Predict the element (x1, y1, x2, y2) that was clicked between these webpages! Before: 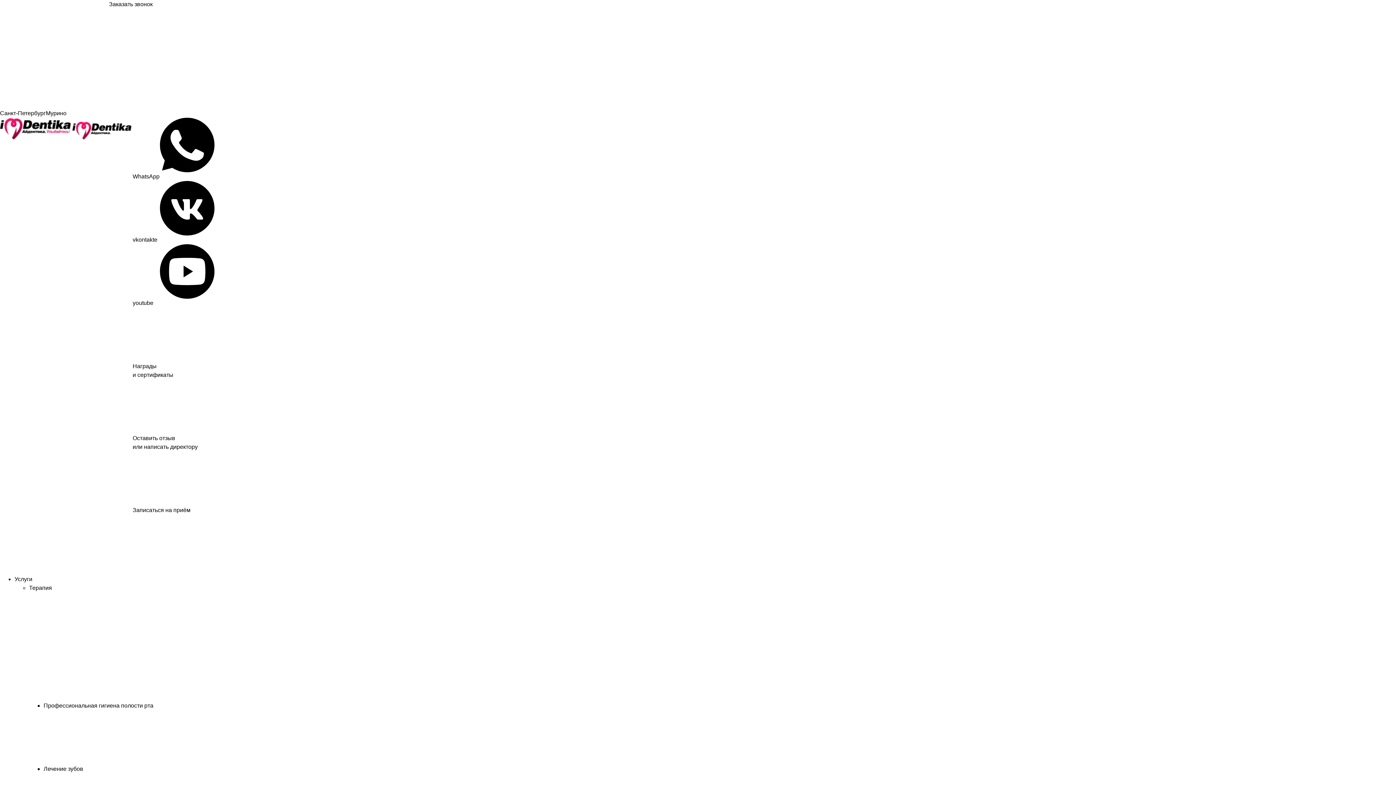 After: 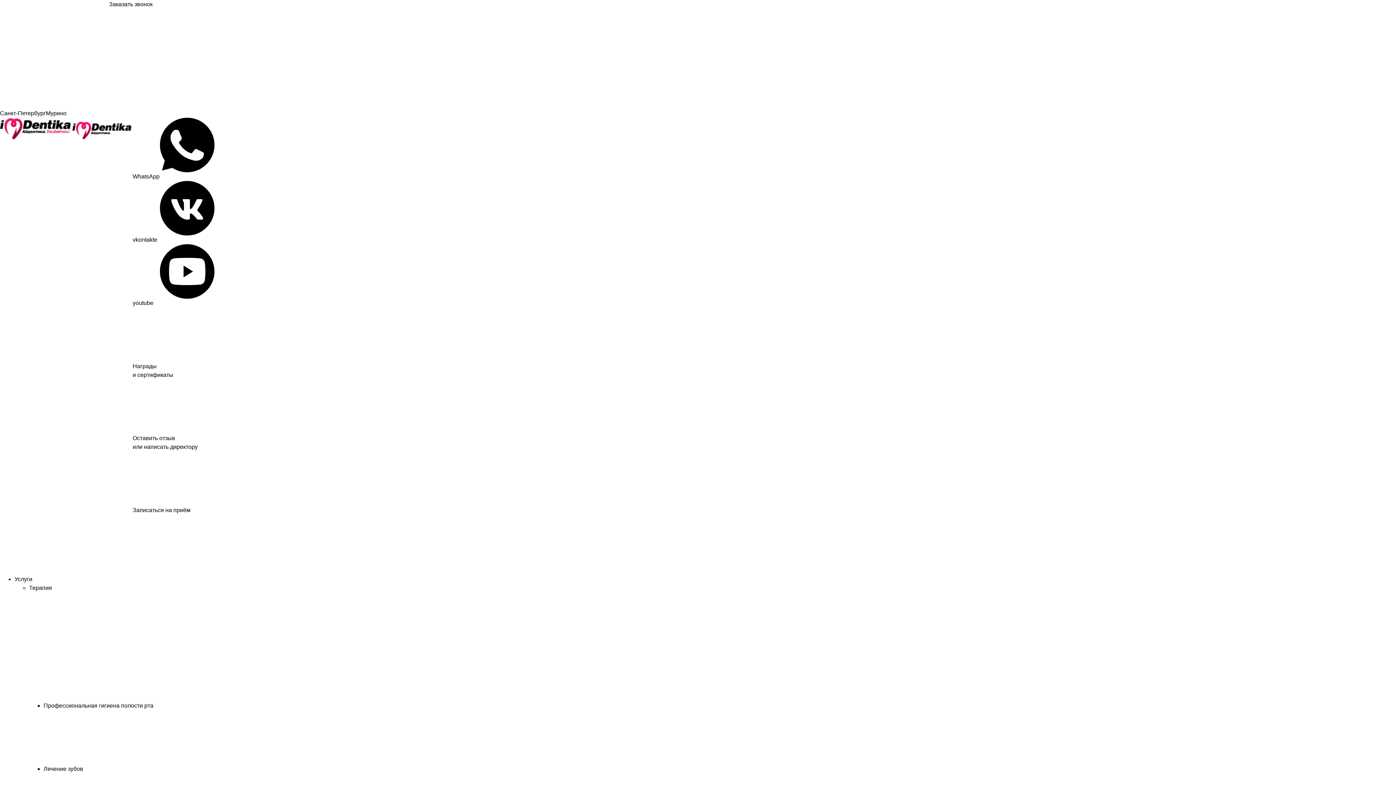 Action: bbox: (43, 710, 1396, 772) label: Лечение зубов